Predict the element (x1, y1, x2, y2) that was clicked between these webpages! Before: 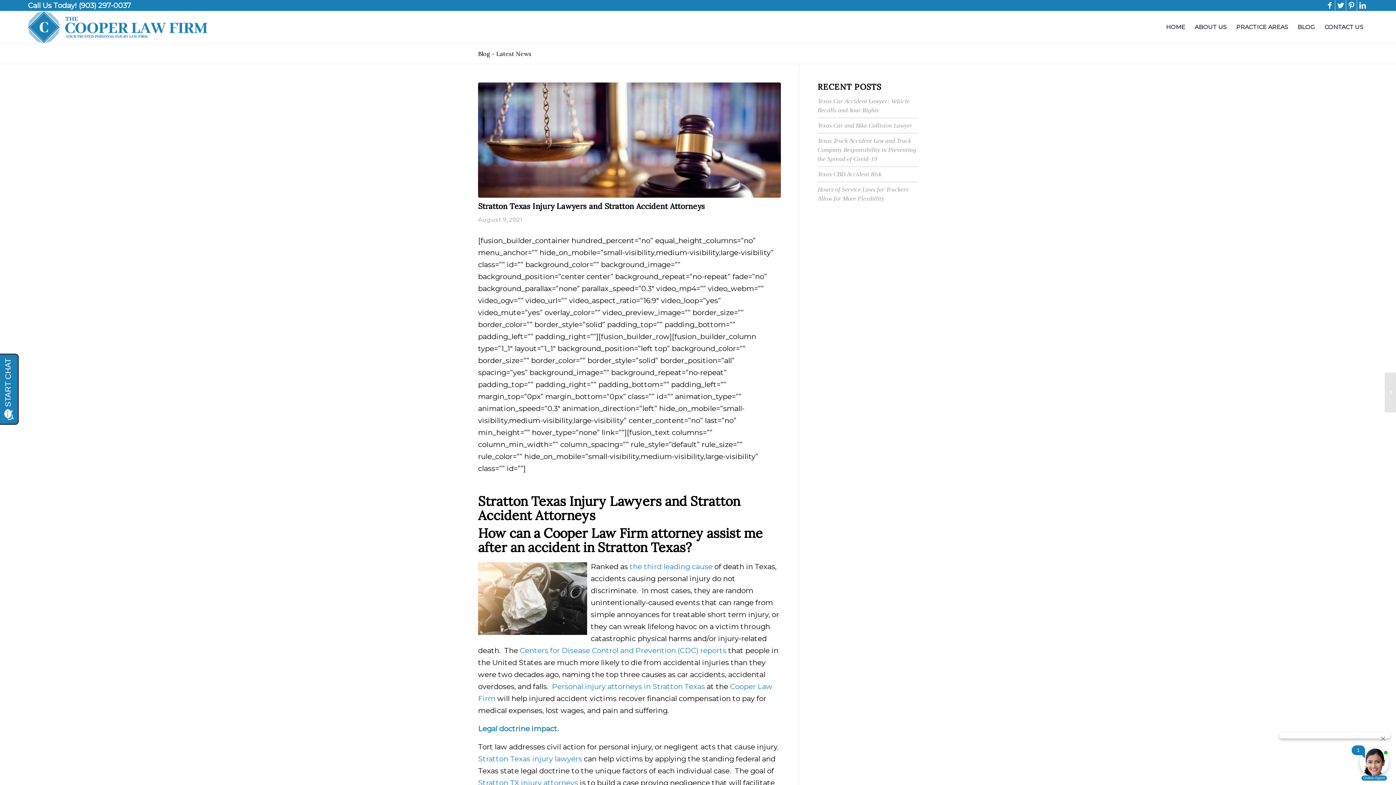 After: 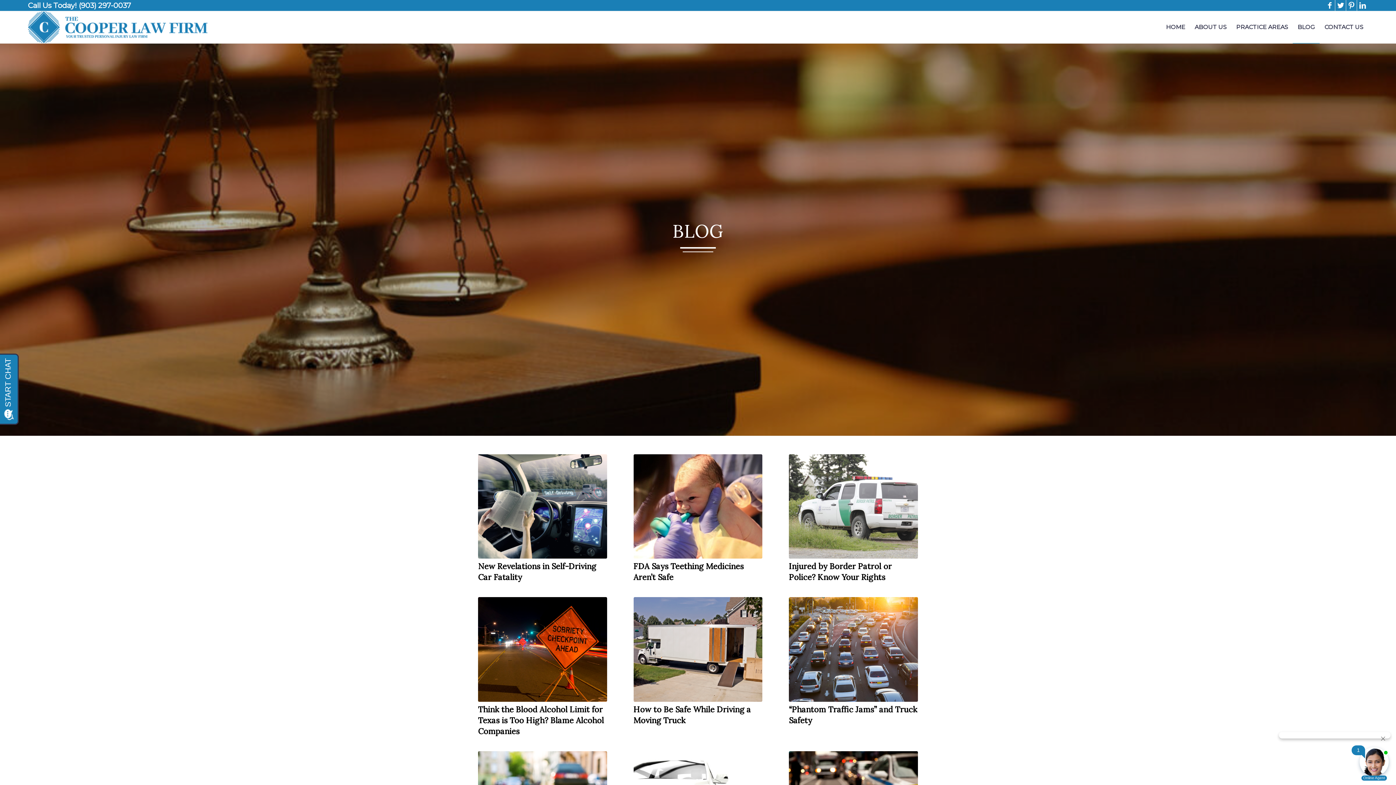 Action: bbox: (1293, 11, 1320, 43) label: BLOG